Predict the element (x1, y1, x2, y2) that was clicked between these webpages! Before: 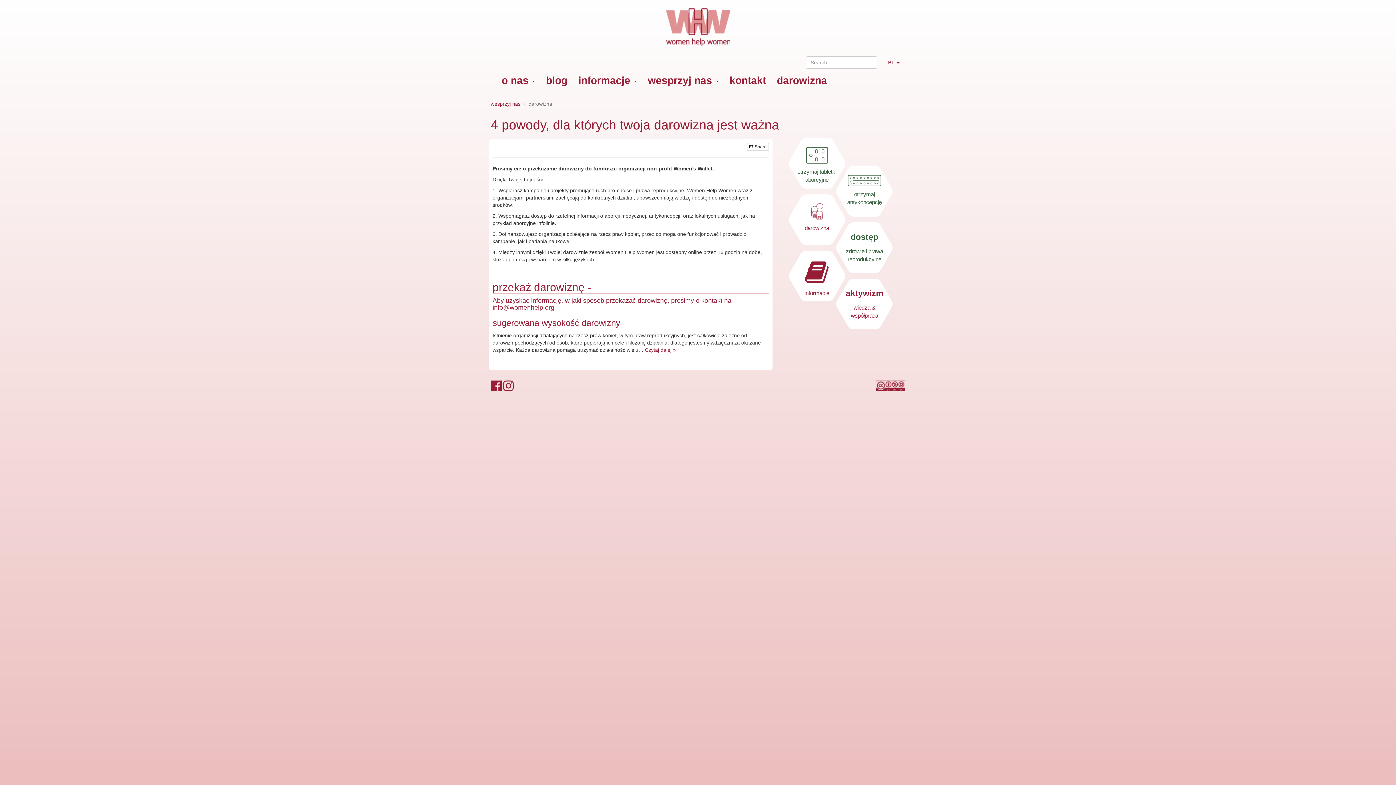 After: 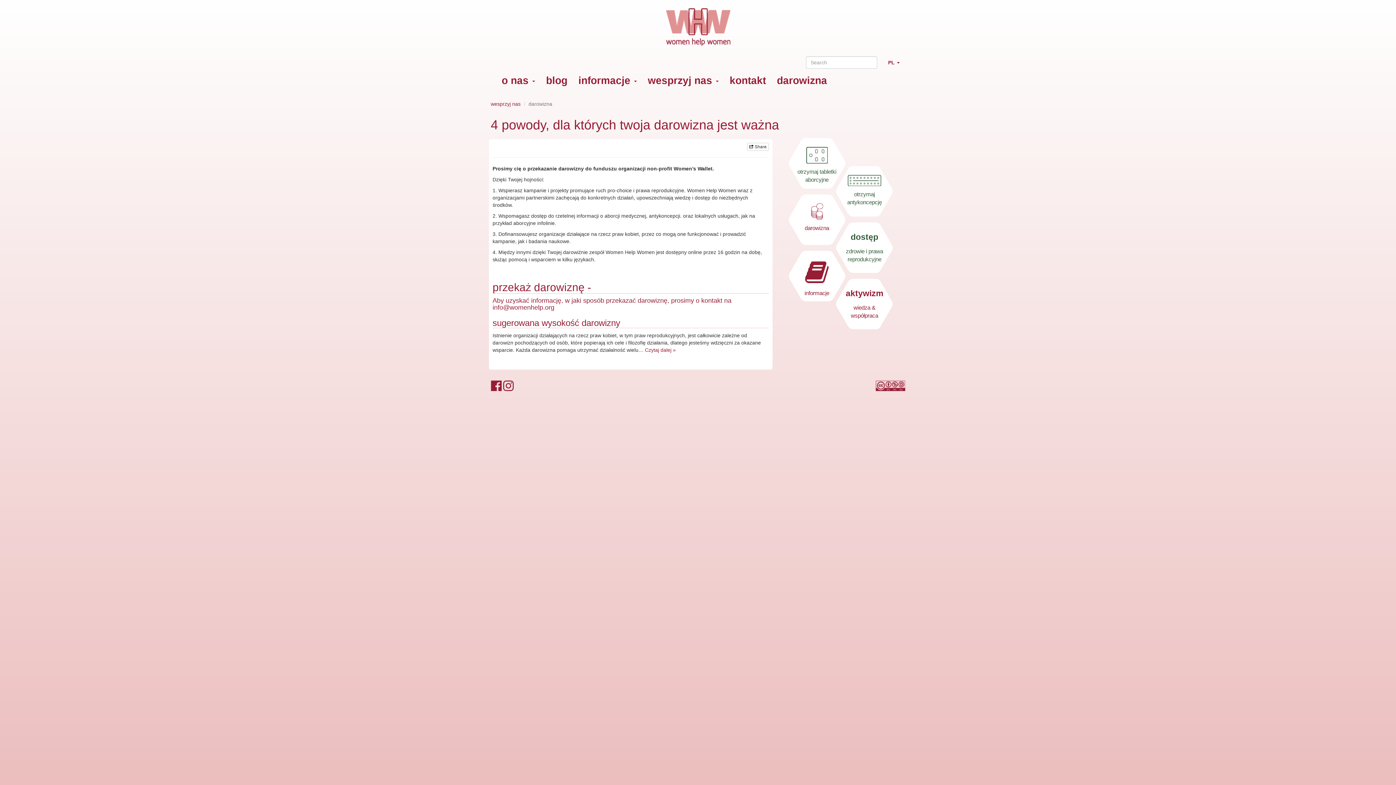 Action: bbox: (490, 382, 501, 388)